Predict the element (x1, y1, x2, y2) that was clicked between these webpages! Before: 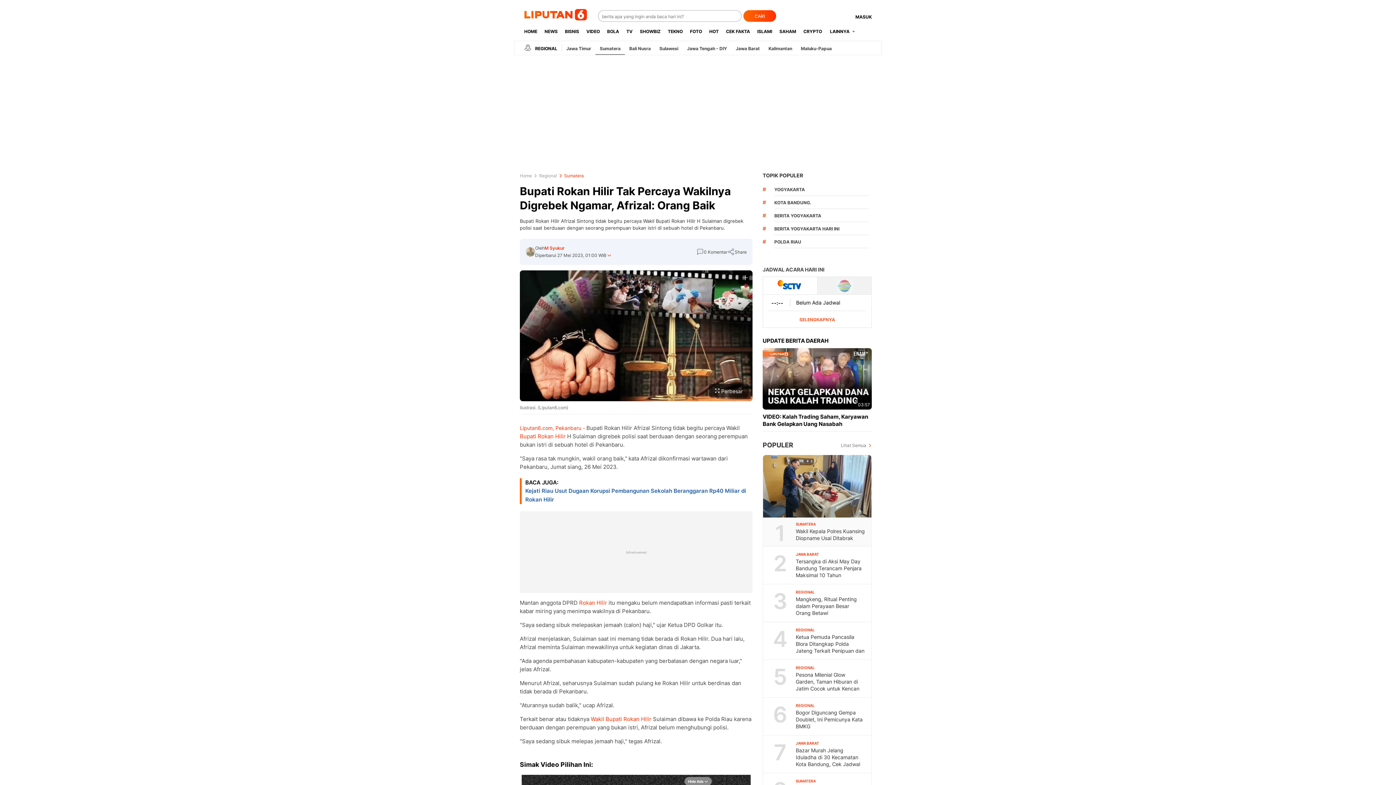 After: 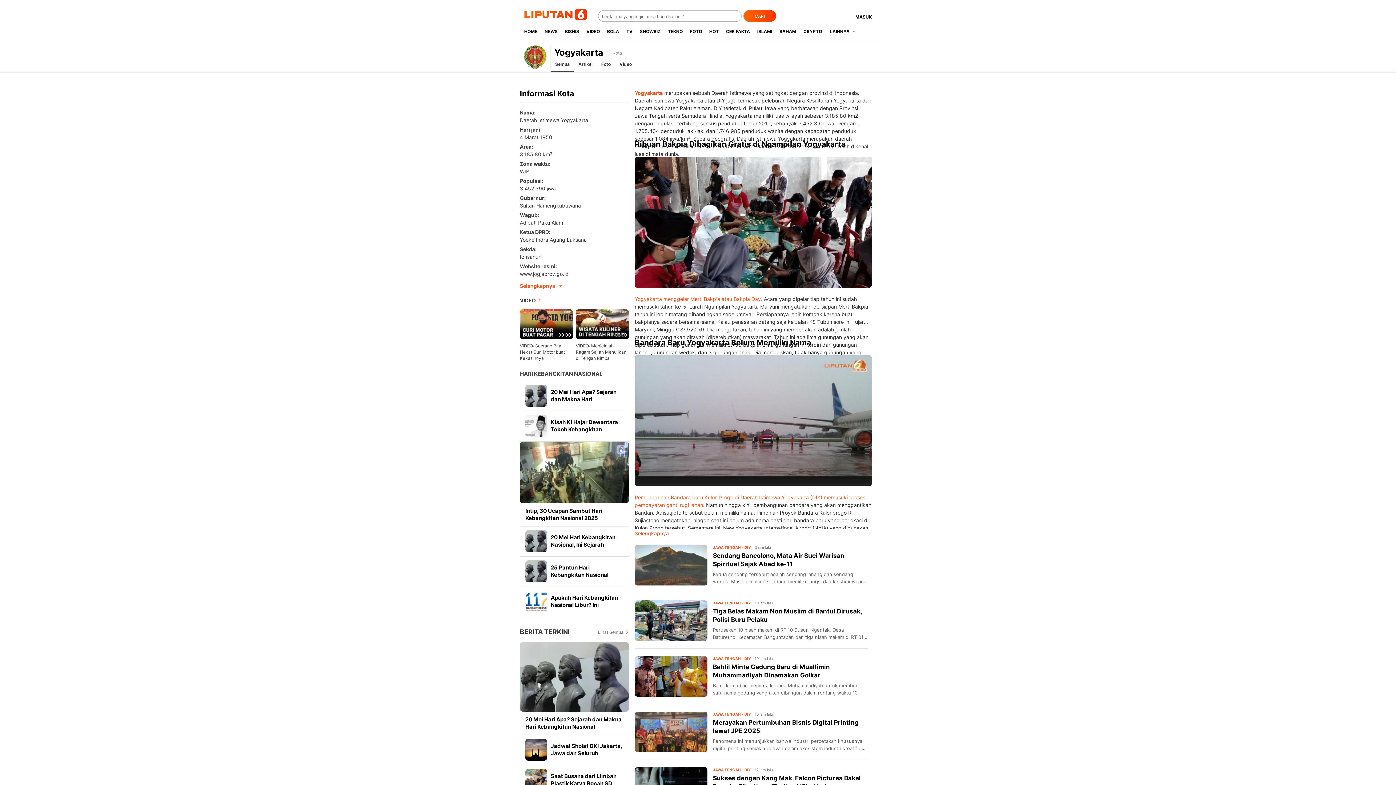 Action: bbox: (774, 257, 869, 268) label: YOGYAKARTA